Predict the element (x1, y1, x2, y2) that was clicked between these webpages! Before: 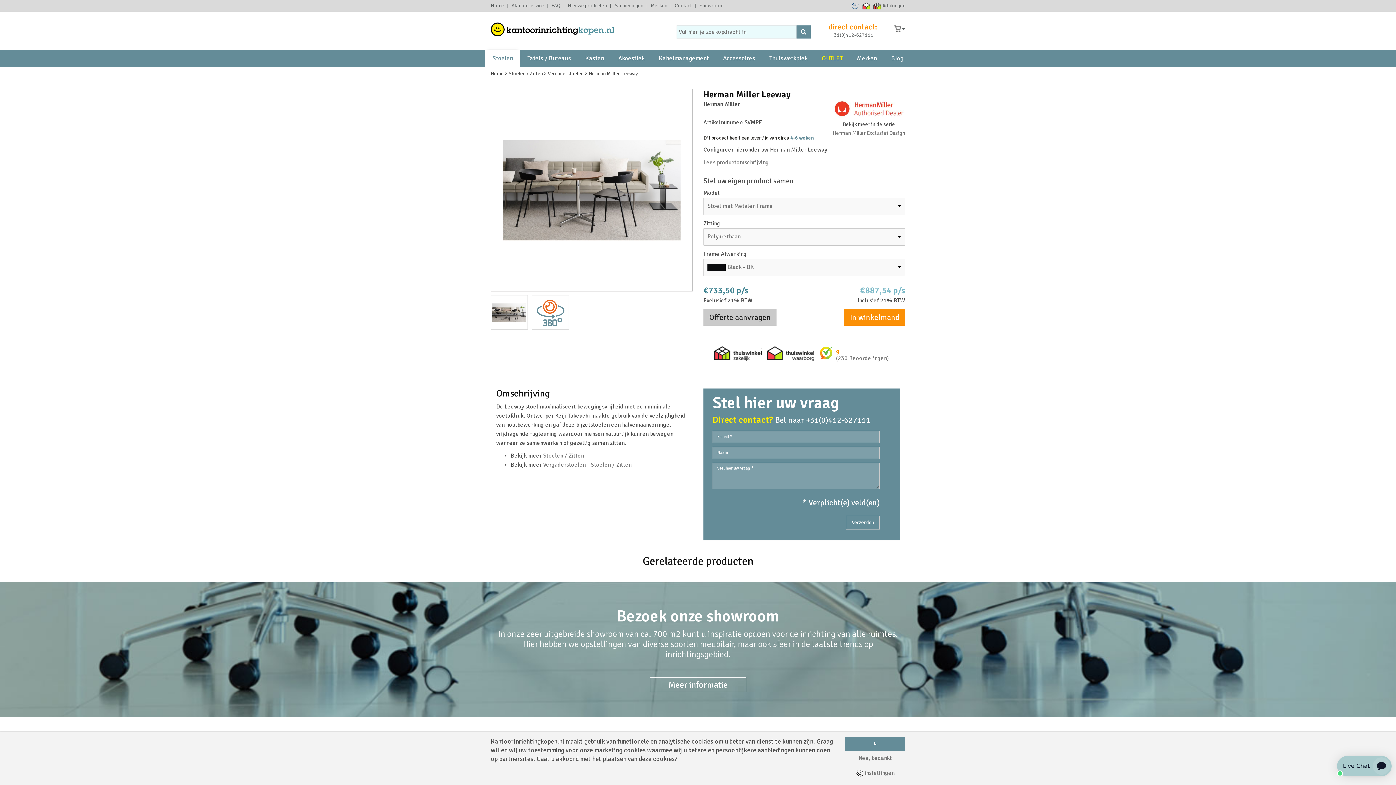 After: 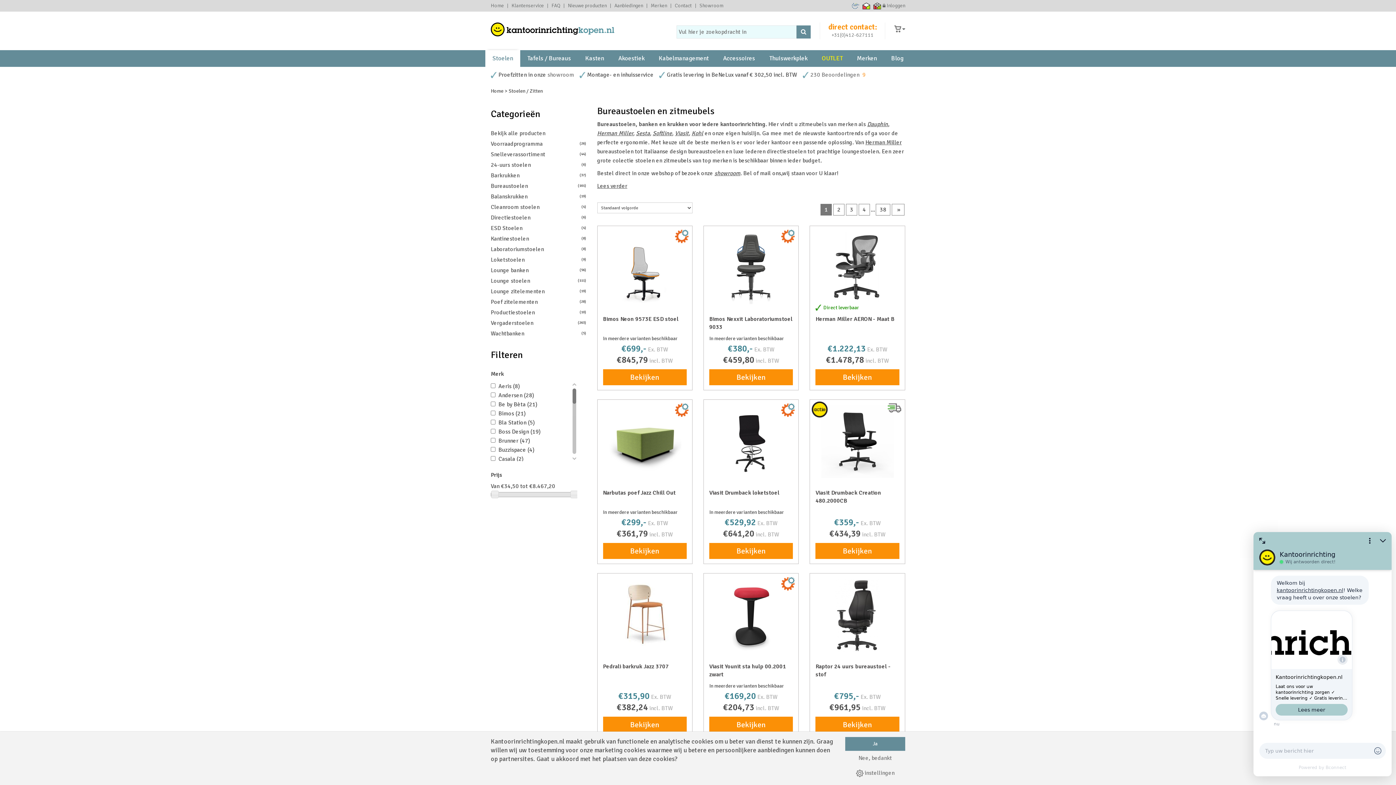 Action: bbox: (485, 50, 520, 66) label: Stoelen